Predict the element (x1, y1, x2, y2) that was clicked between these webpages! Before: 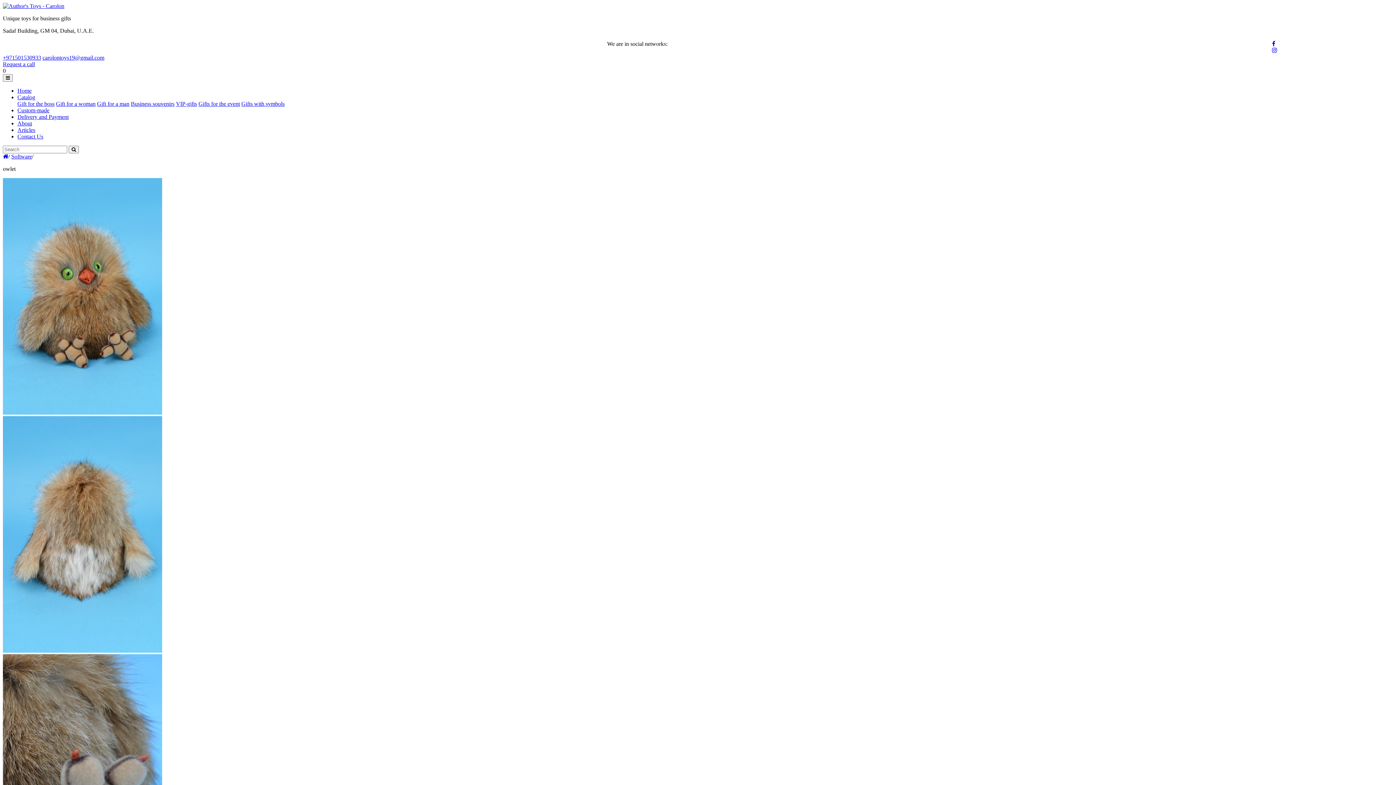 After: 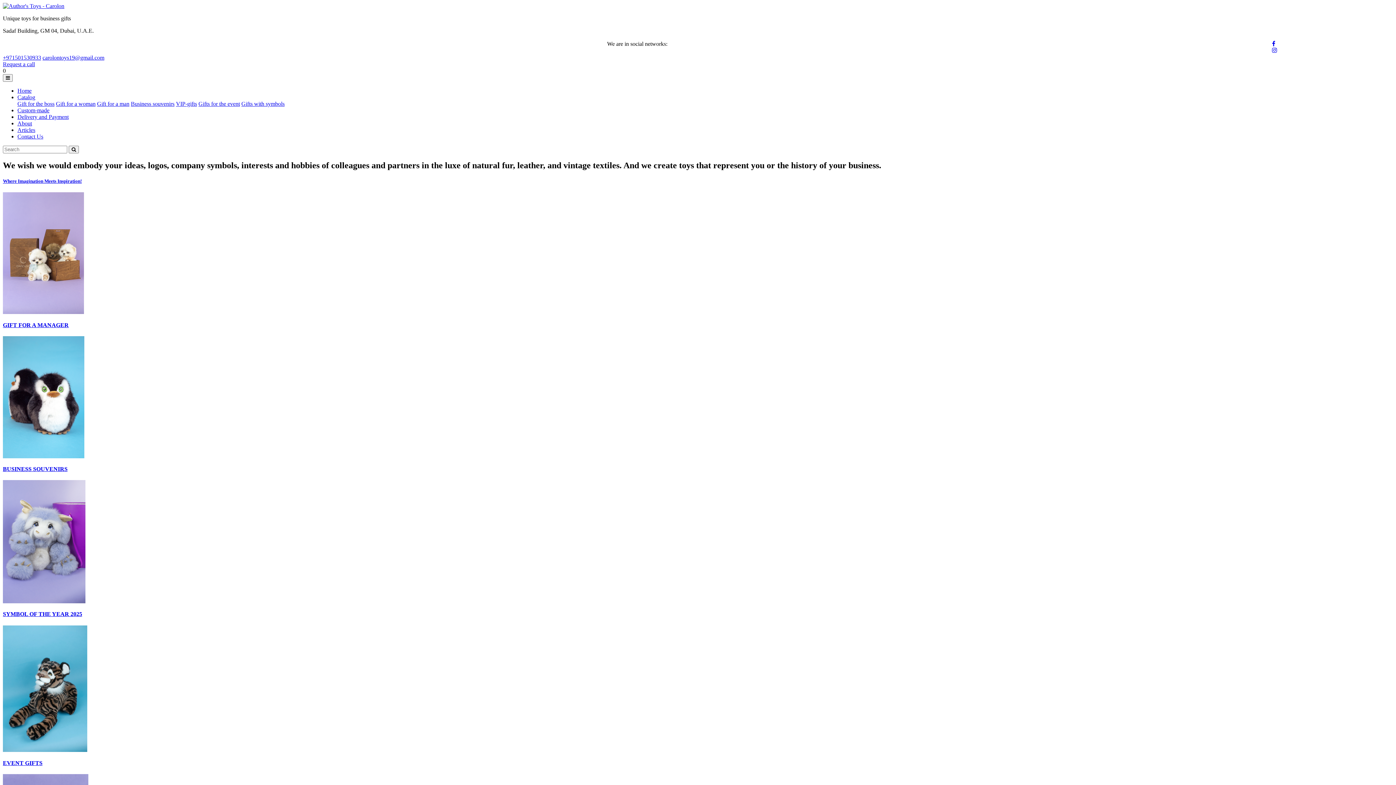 Action: label: Home bbox: (17, 87, 31, 93)